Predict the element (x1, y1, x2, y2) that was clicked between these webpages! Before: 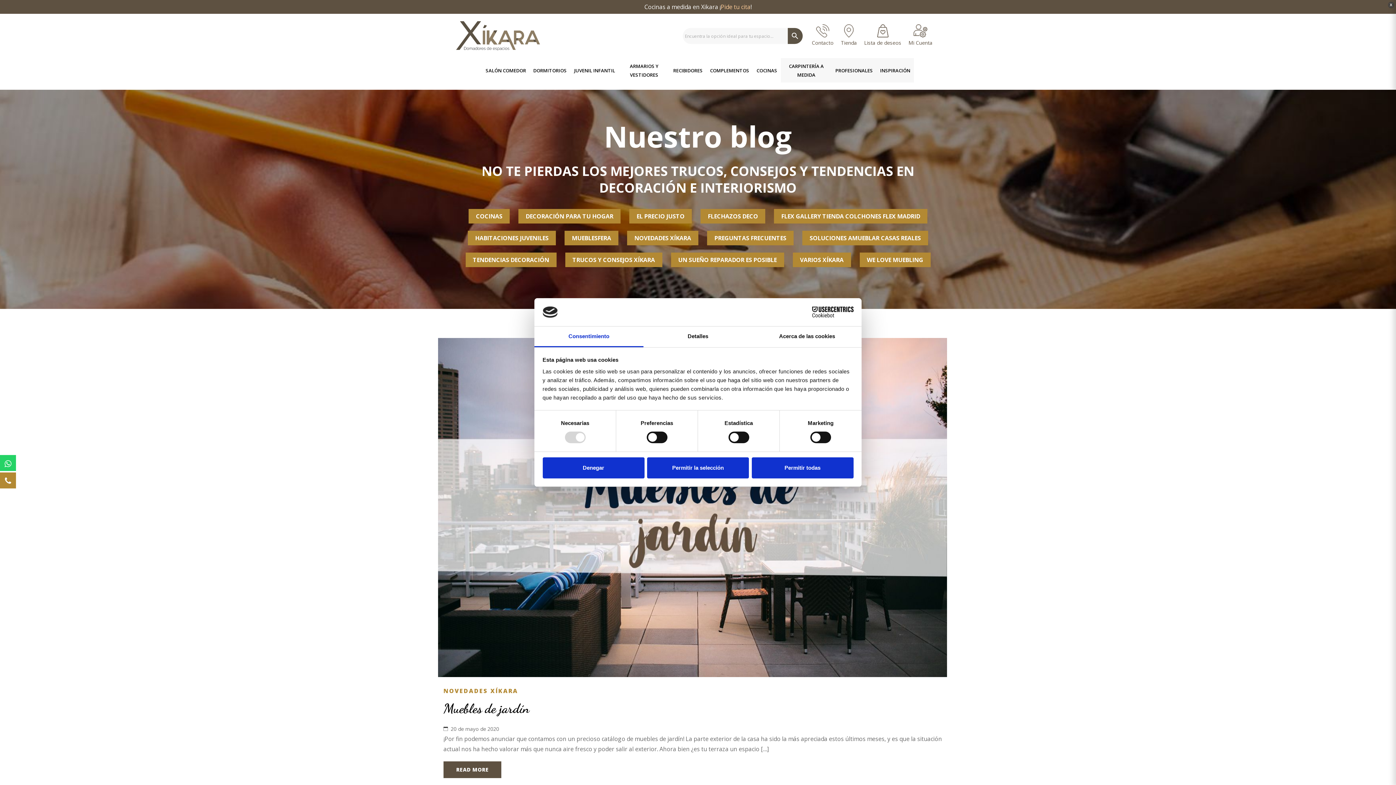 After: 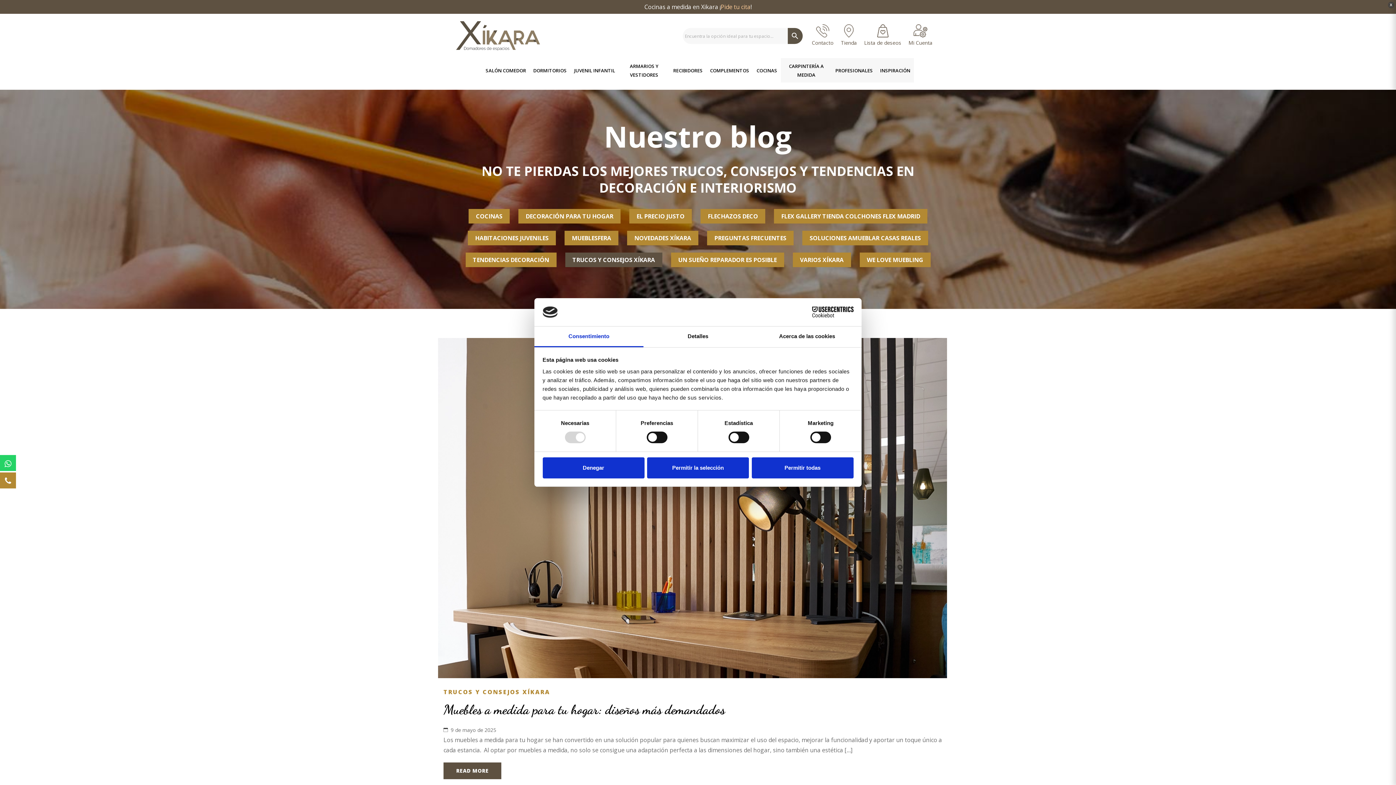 Action: label: TRUCOS Y CONSEJOS XÍKARA bbox: (565, 252, 662, 267)